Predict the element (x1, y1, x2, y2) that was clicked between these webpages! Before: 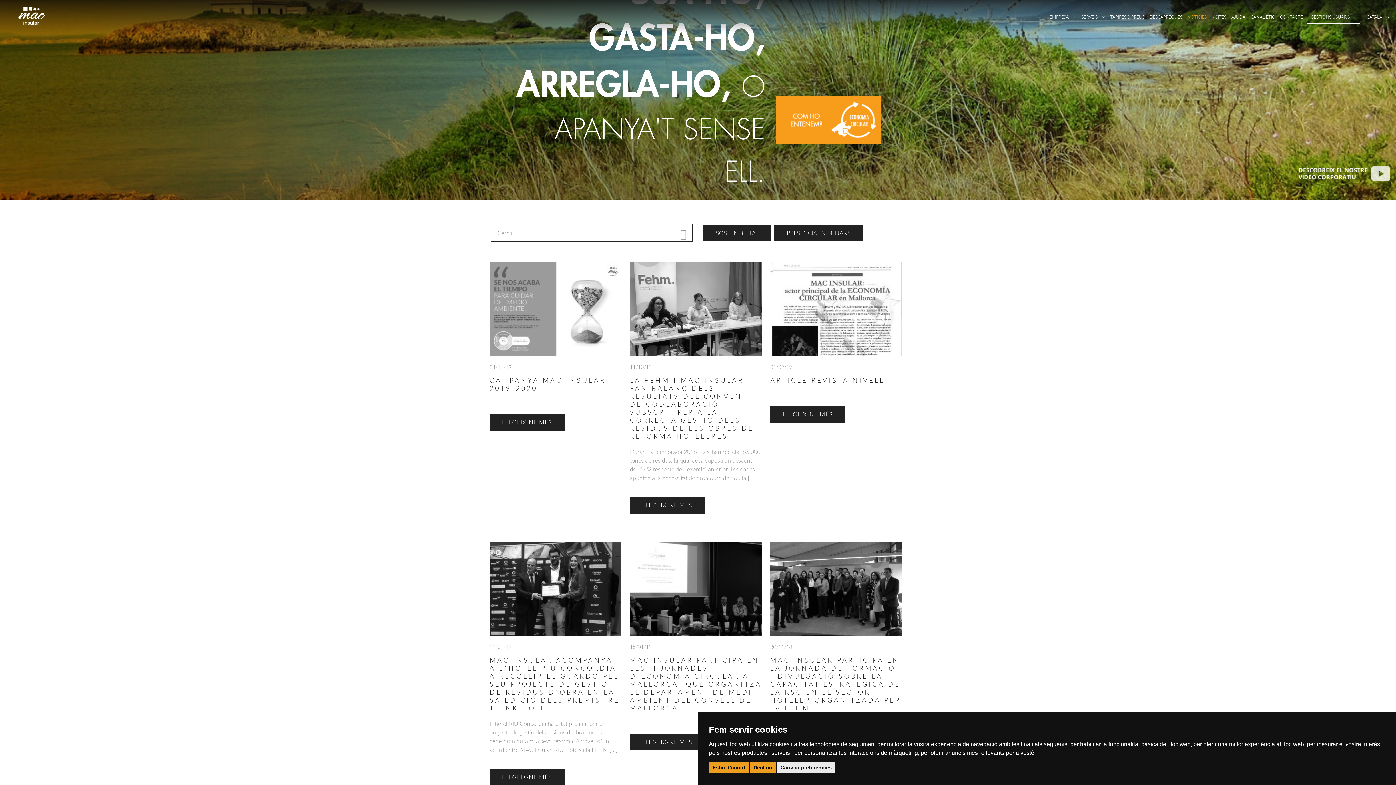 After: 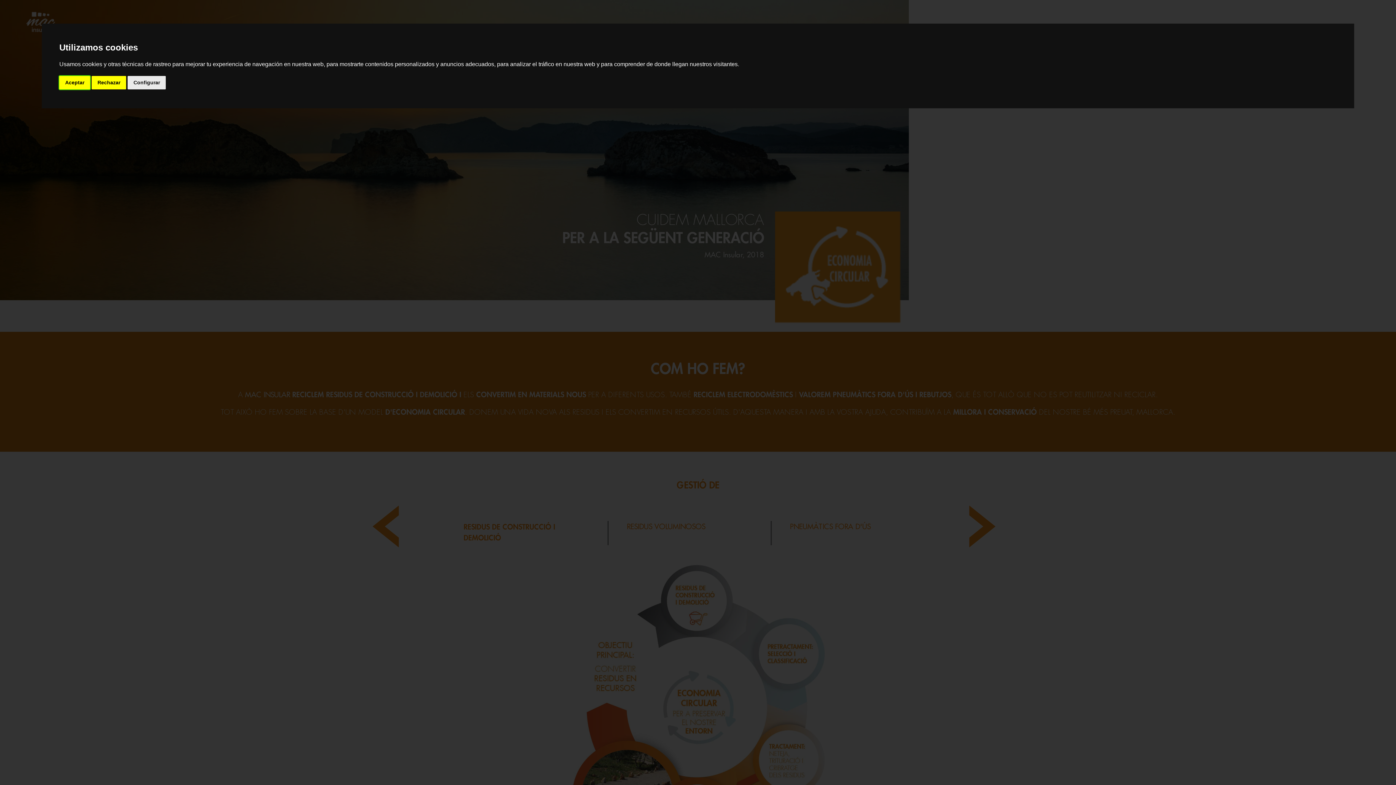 Action: bbox: (765, 95, 881, 144)